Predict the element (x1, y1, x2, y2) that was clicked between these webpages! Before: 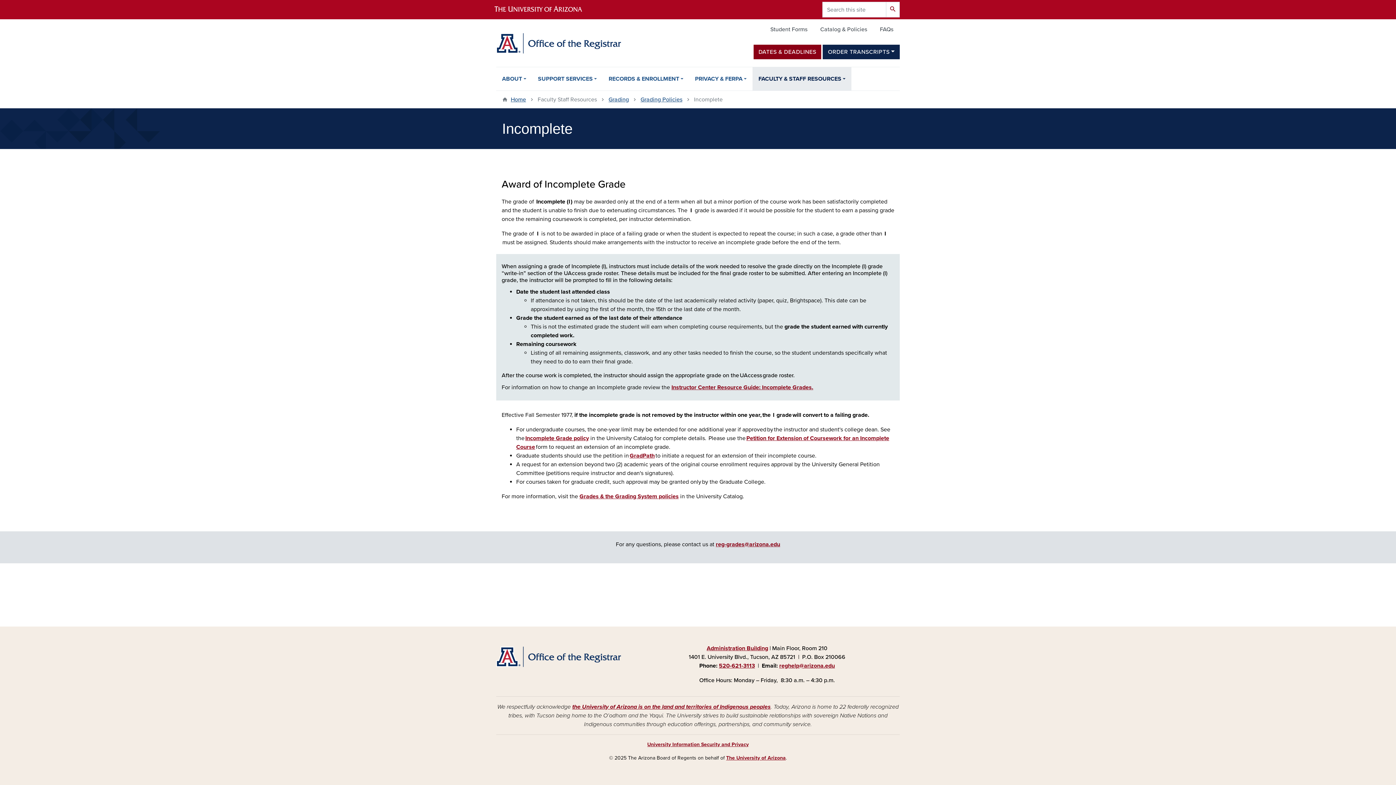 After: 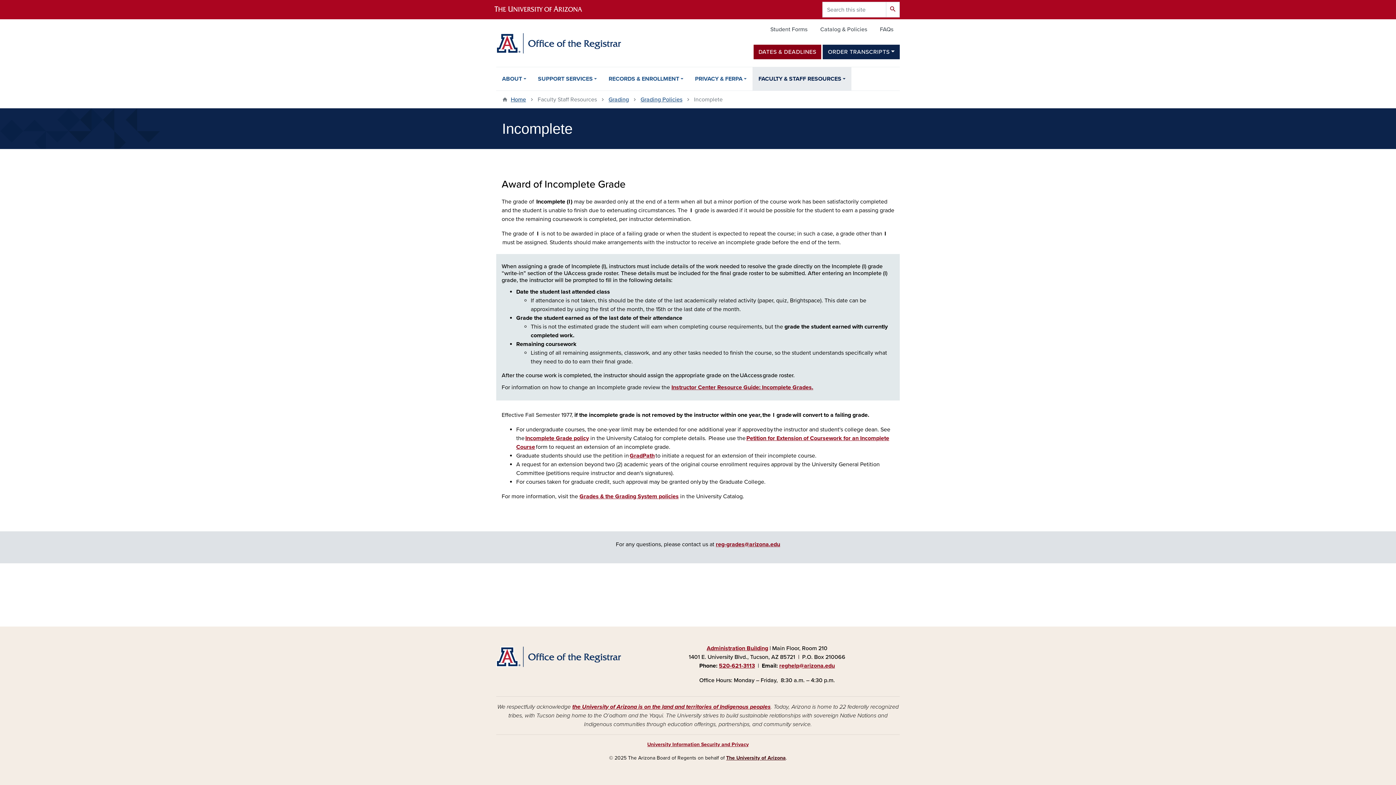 Action: bbox: (726, 755, 786, 761) label: The University of Arizona